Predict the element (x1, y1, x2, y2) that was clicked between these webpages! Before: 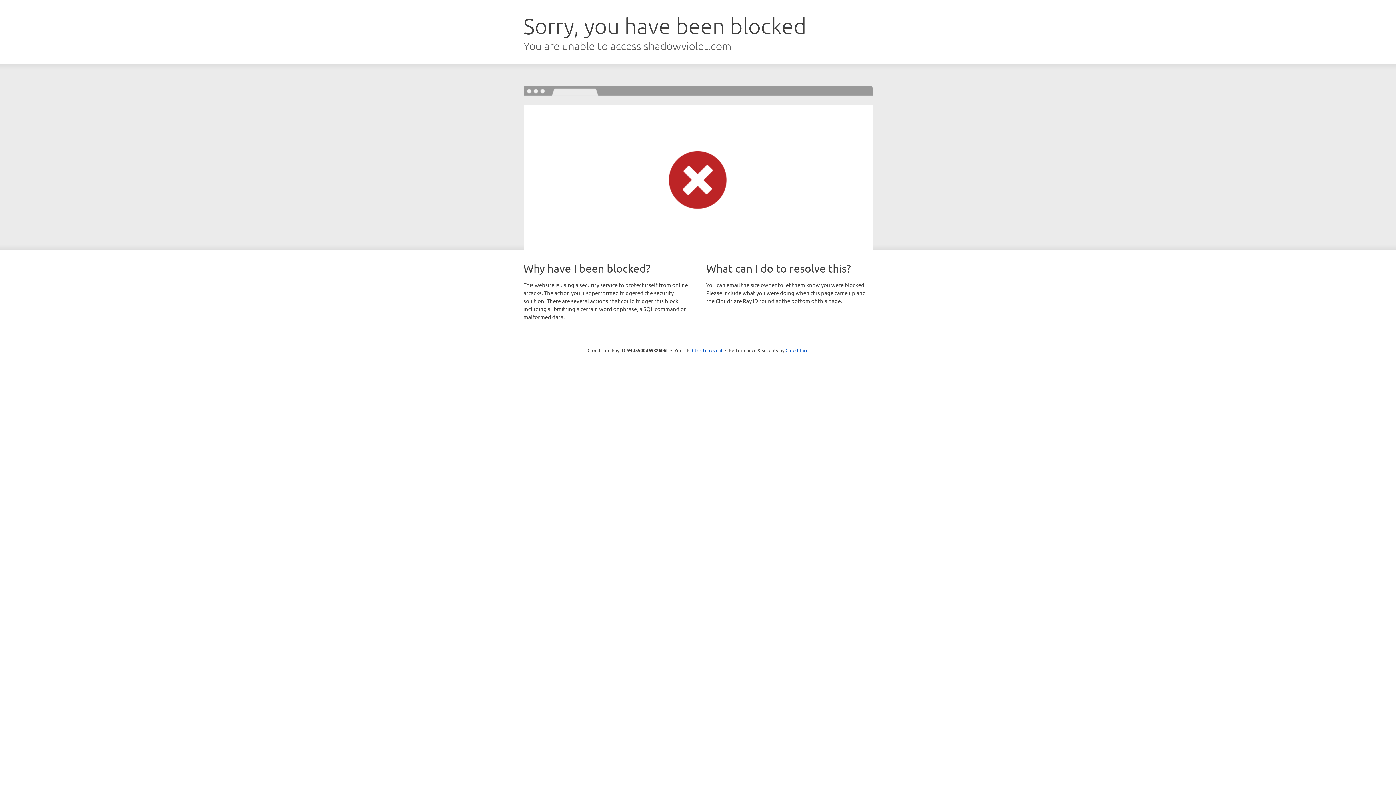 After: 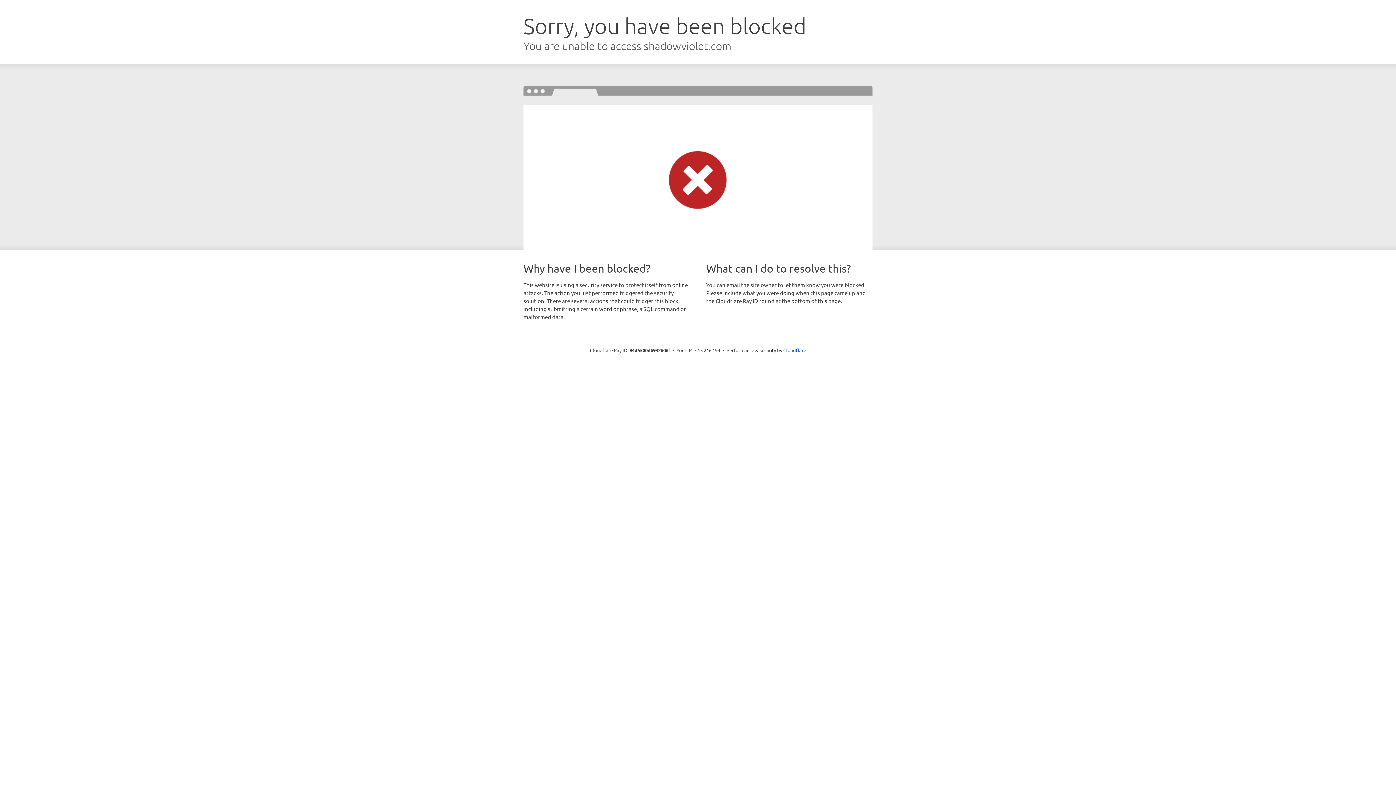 Action: label: Click to reveal bbox: (692, 346, 722, 353)